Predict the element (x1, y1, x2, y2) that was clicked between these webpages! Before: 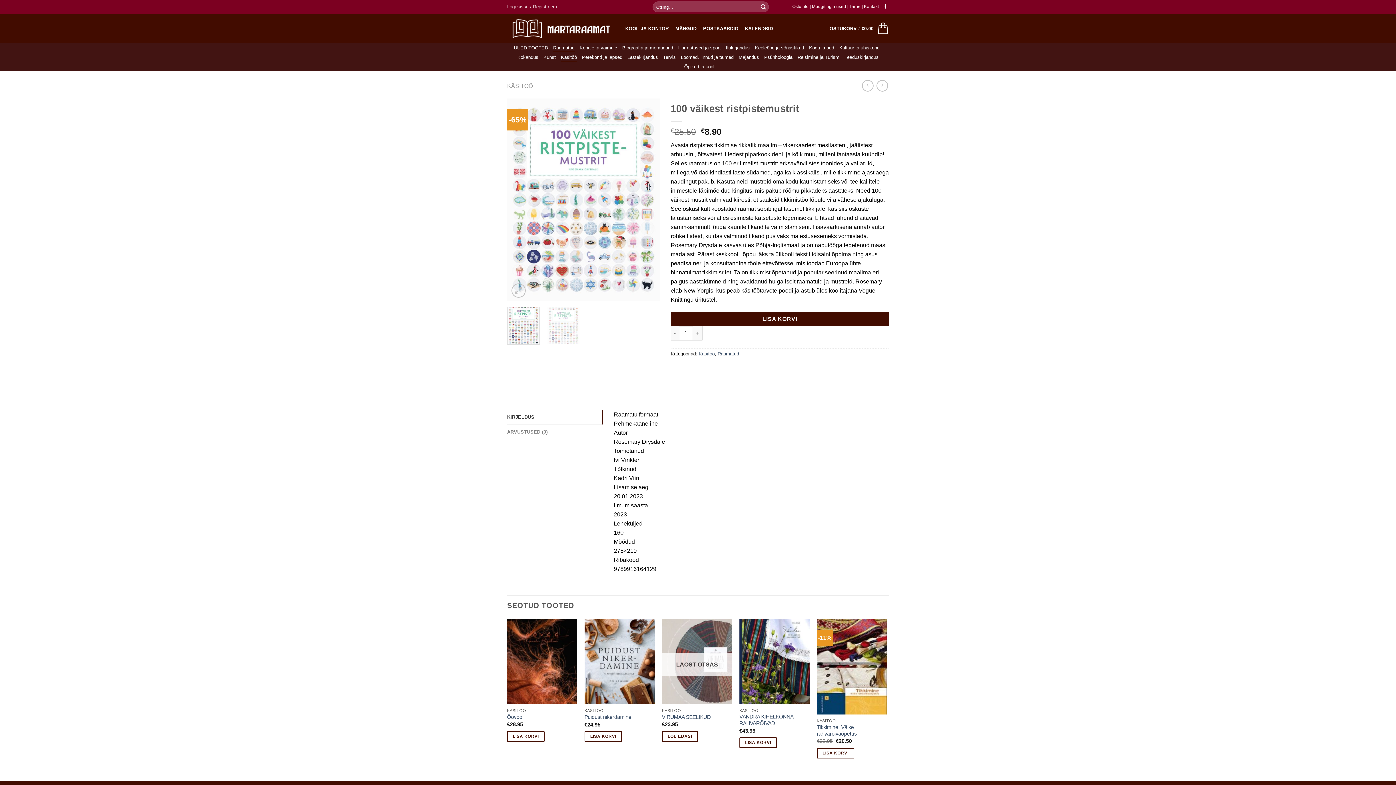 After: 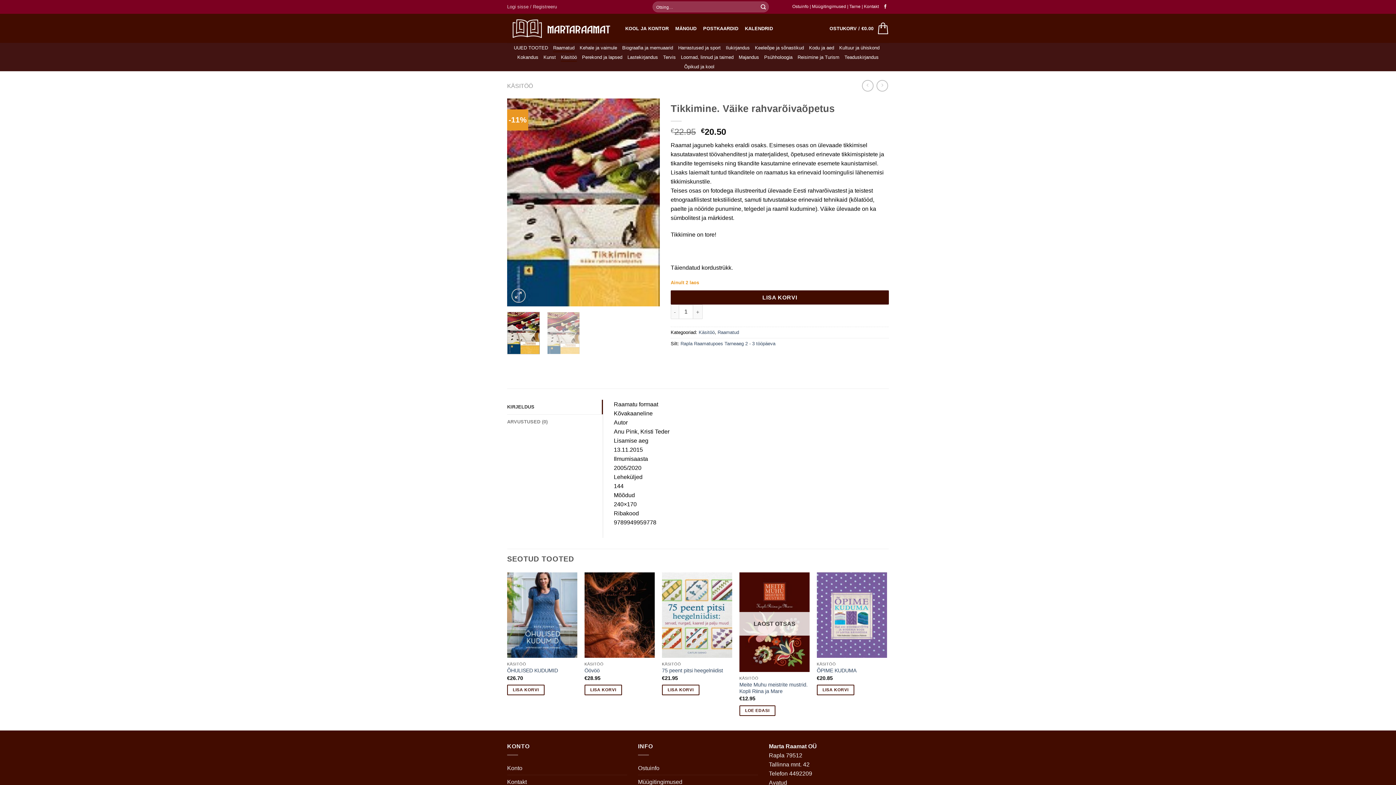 Action: label: Tikkimine. Väike rahvarõivaõpetus bbox: (817, 724, 887, 737)